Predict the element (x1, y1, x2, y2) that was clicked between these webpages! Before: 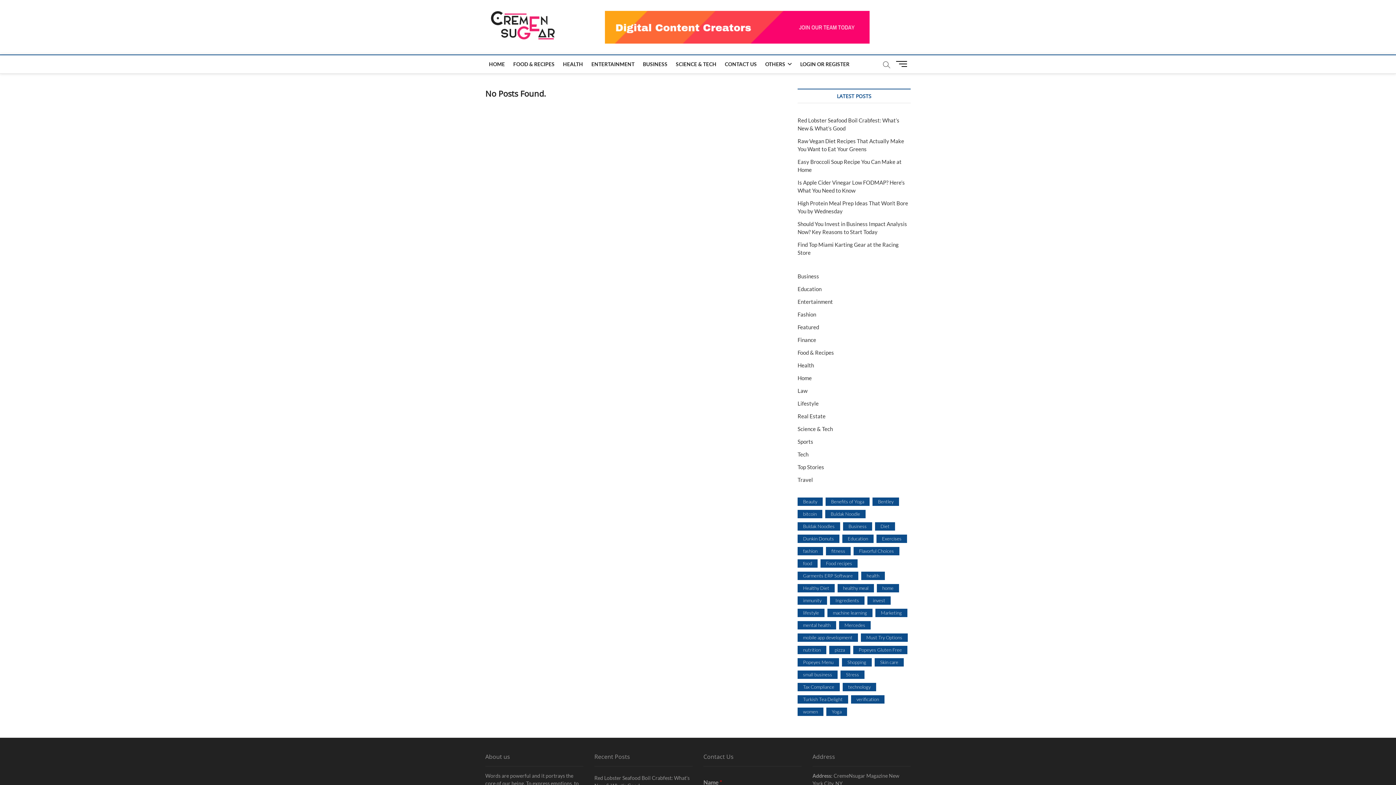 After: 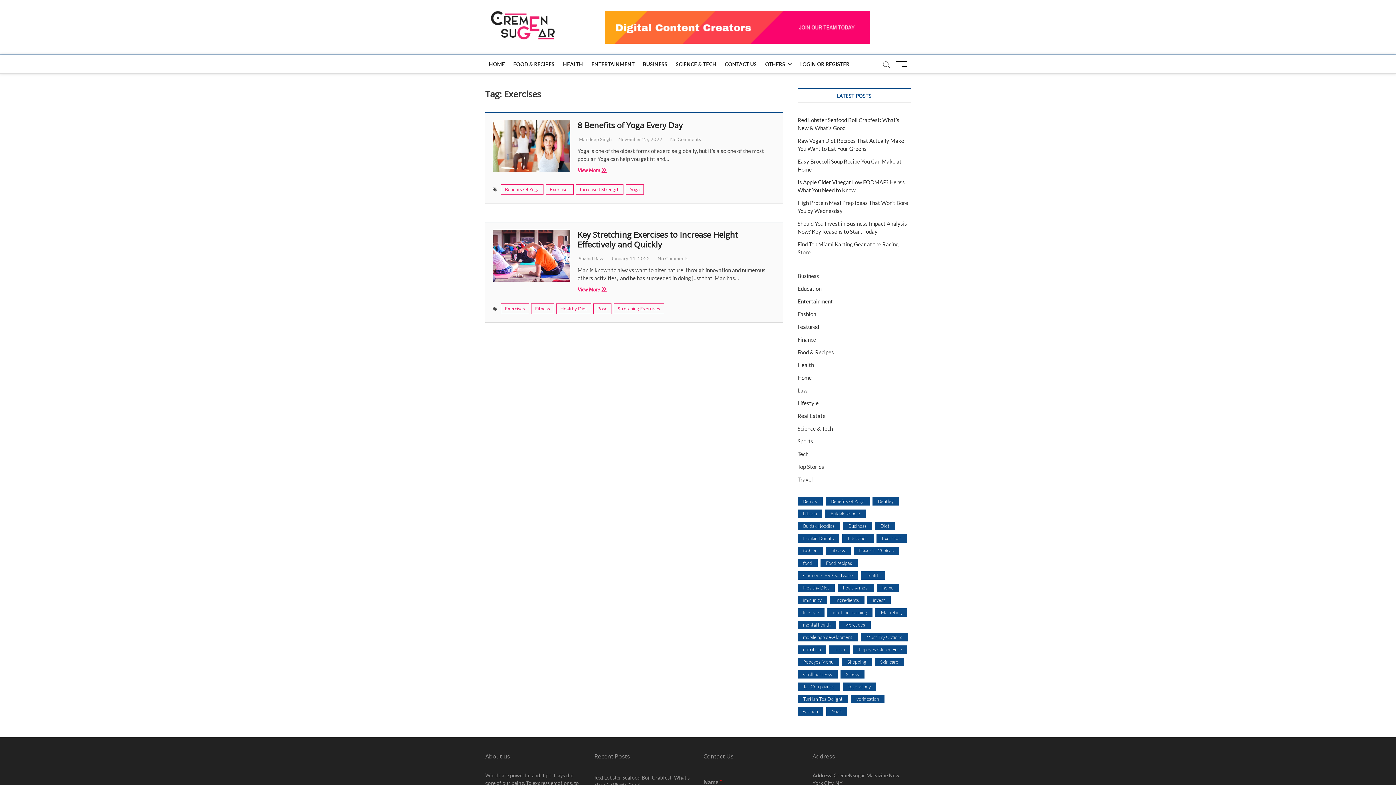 Action: bbox: (876, 534, 907, 543) label: Exercises (2 items)